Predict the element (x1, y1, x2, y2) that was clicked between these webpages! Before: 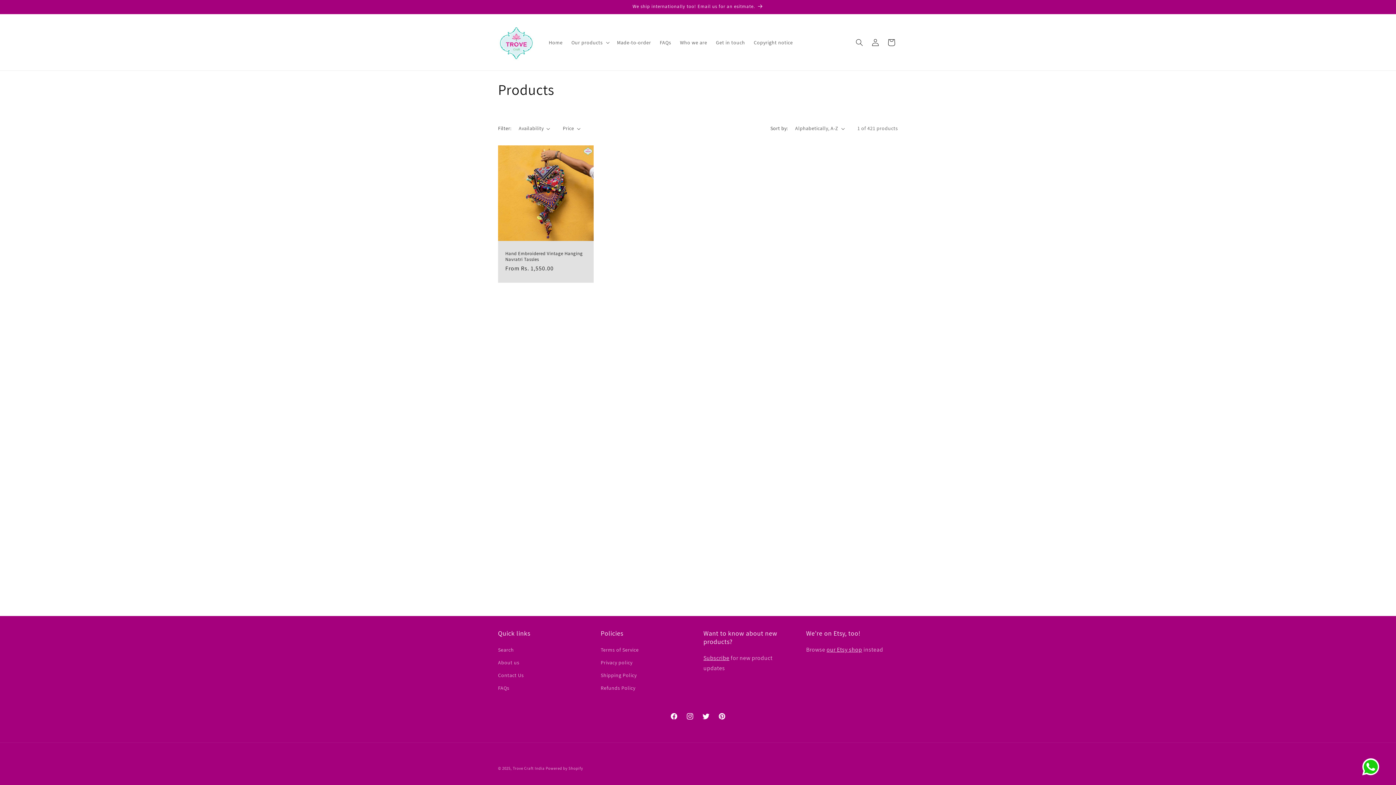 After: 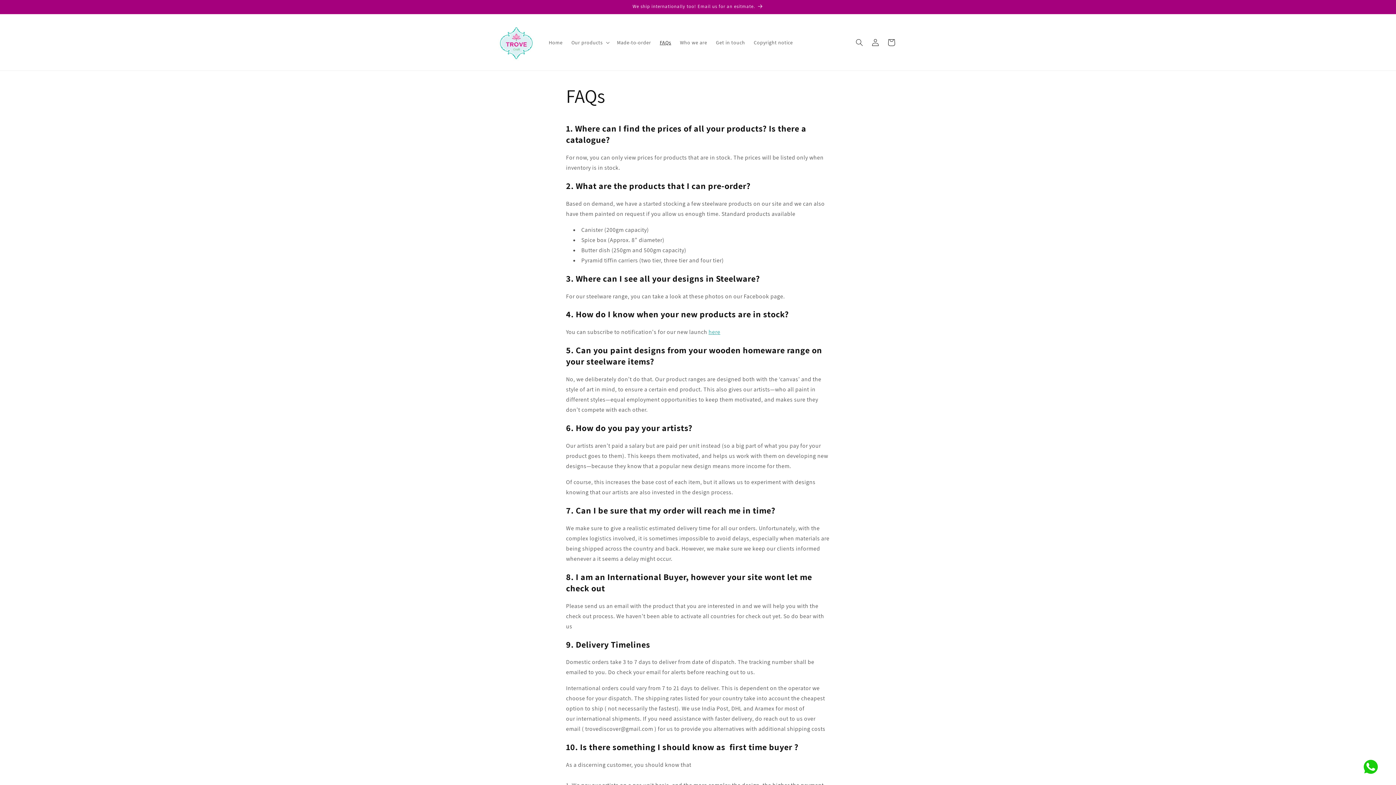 Action: bbox: (498, 682, 509, 694) label: FAQs